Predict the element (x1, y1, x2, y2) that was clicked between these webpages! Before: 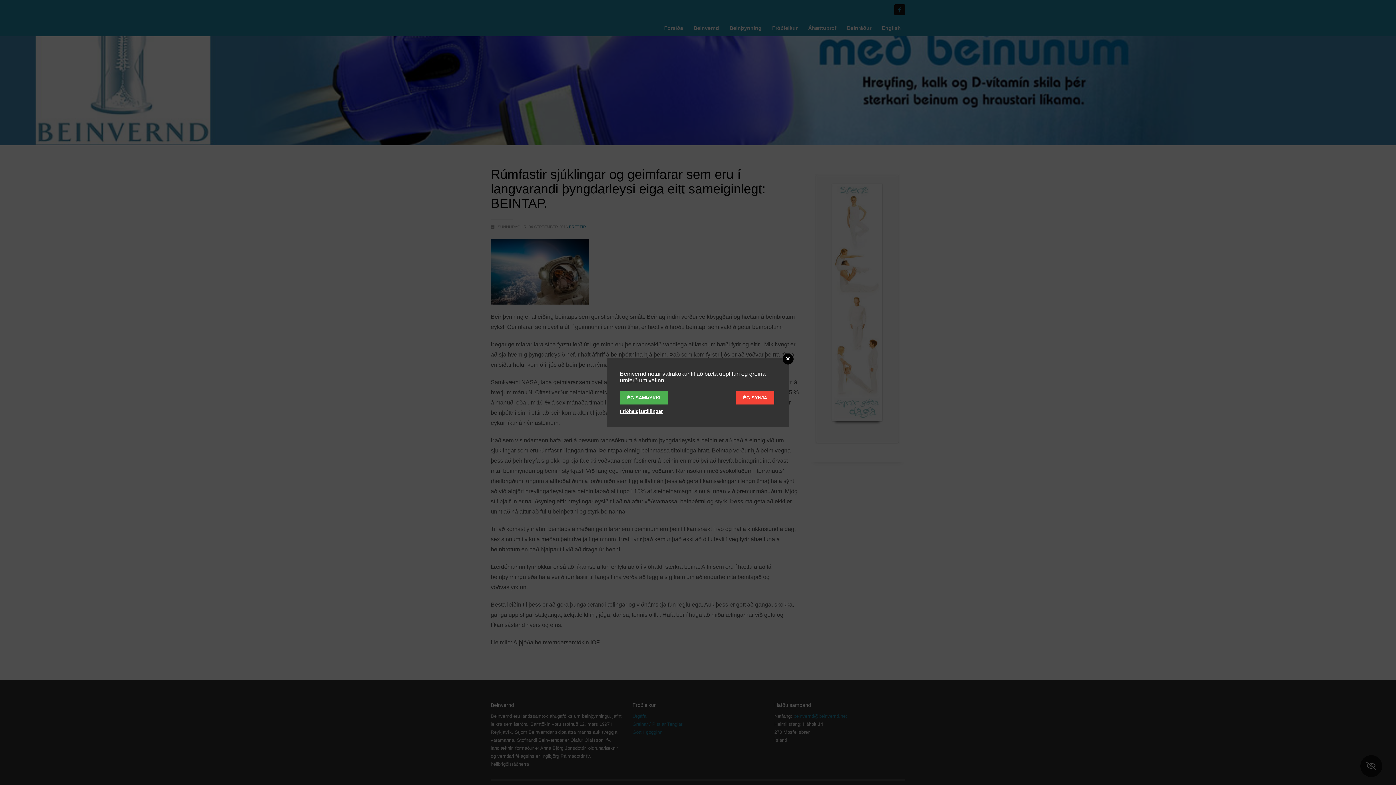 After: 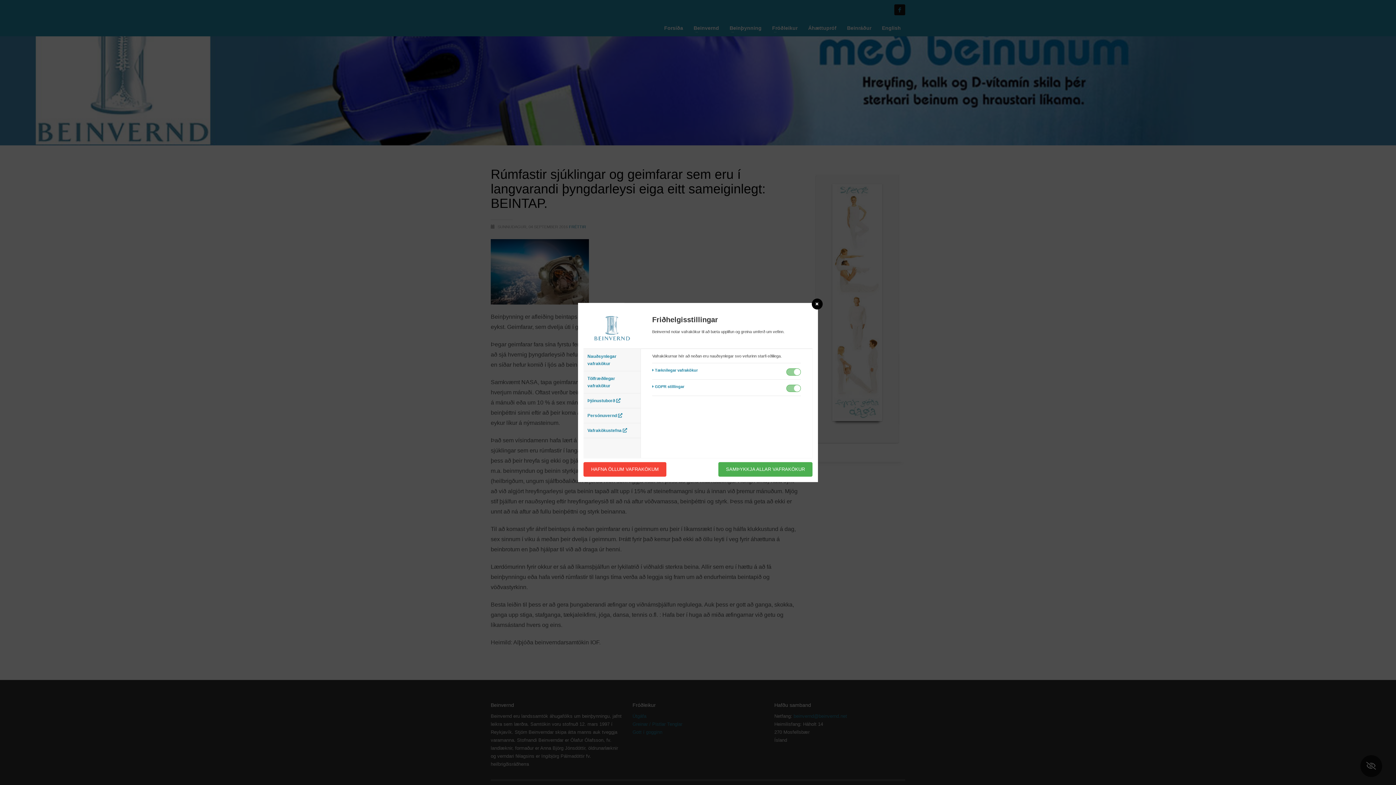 Action: bbox: (620, 408, 662, 414) label: Friðhelgisstillingar